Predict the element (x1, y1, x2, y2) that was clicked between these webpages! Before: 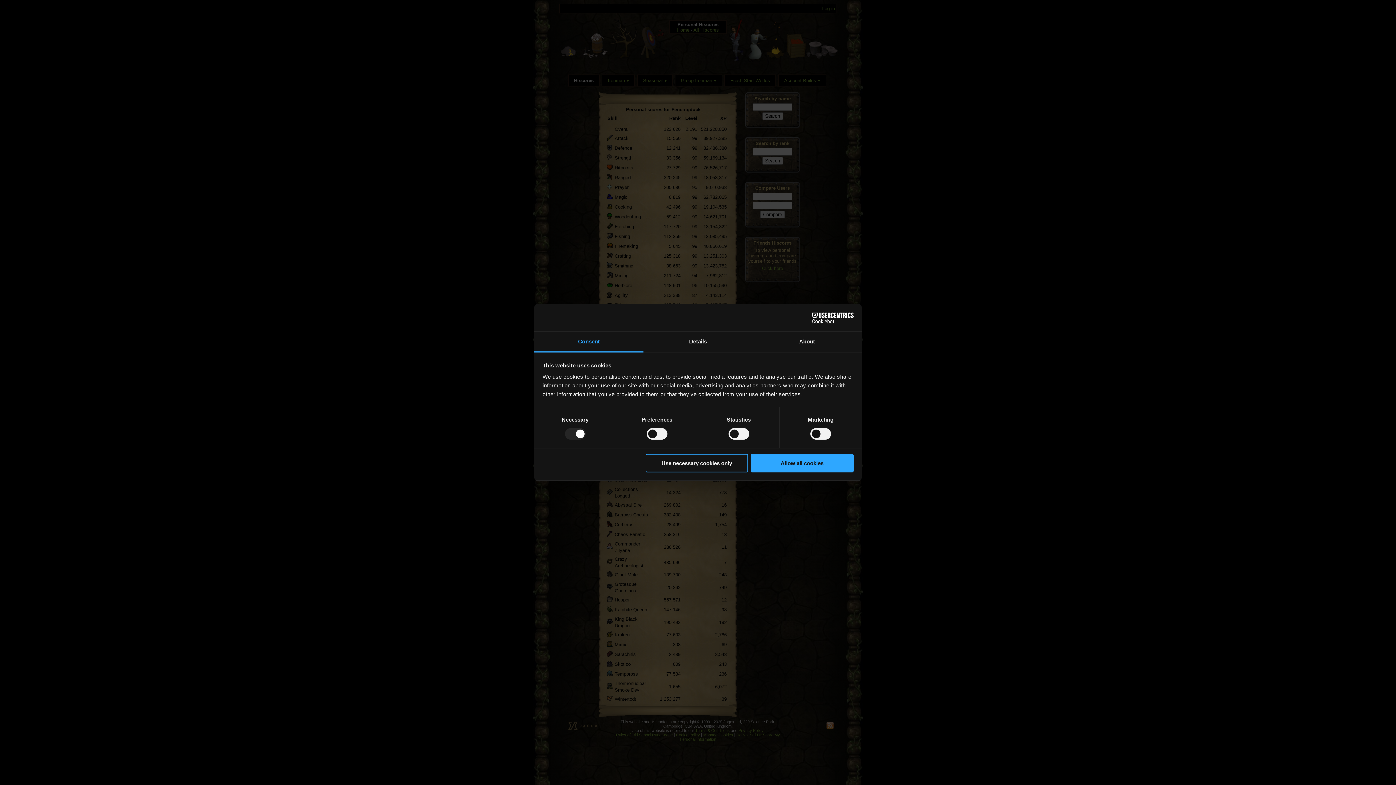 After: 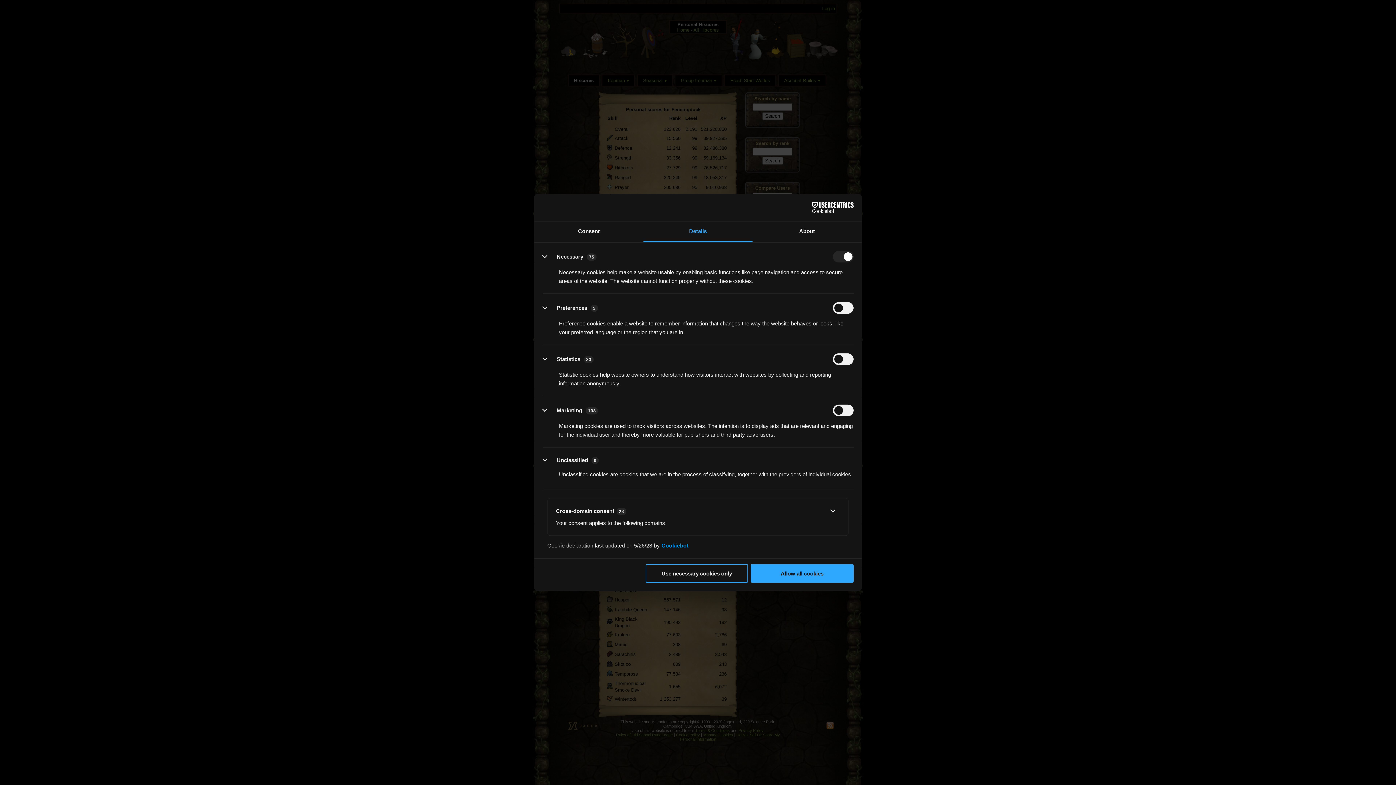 Action: label: Details bbox: (643, 331, 752, 352)